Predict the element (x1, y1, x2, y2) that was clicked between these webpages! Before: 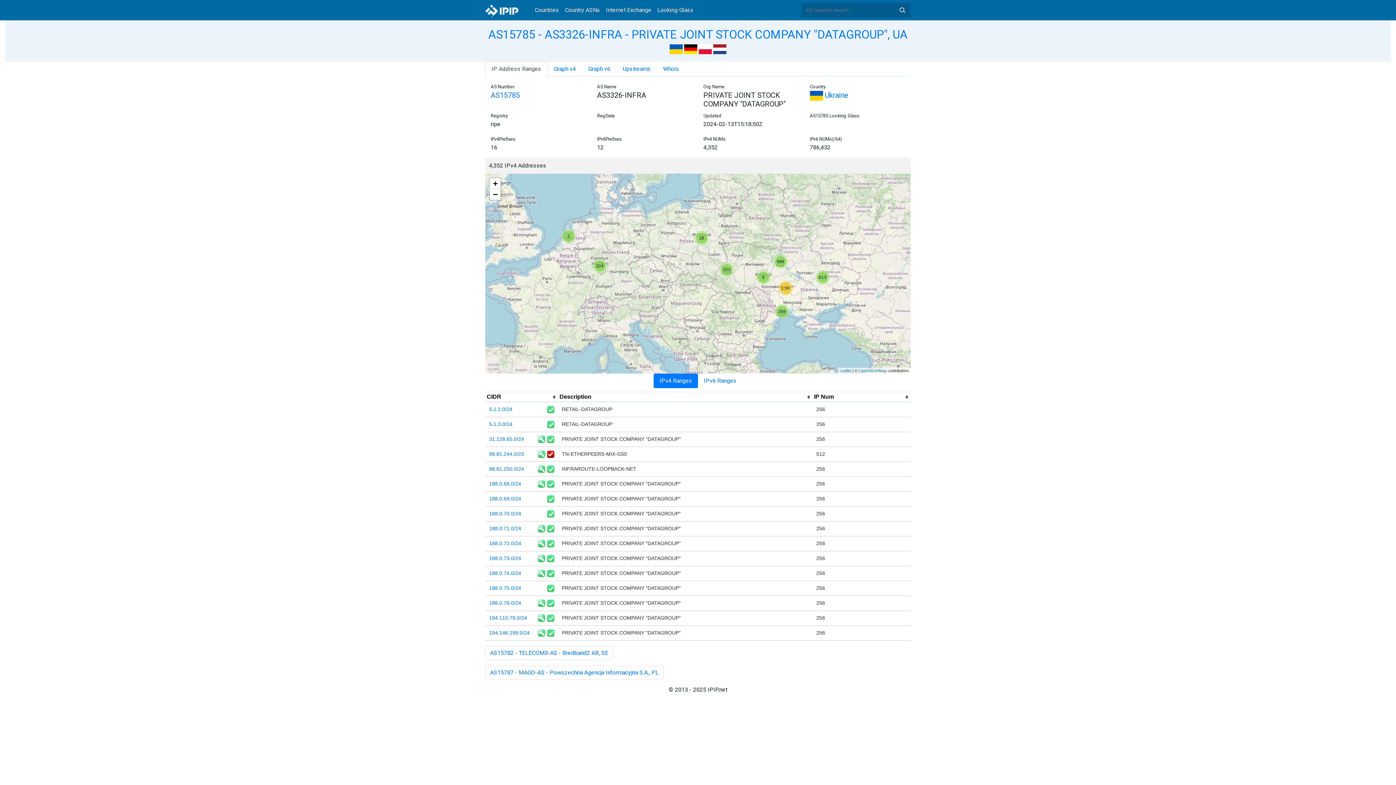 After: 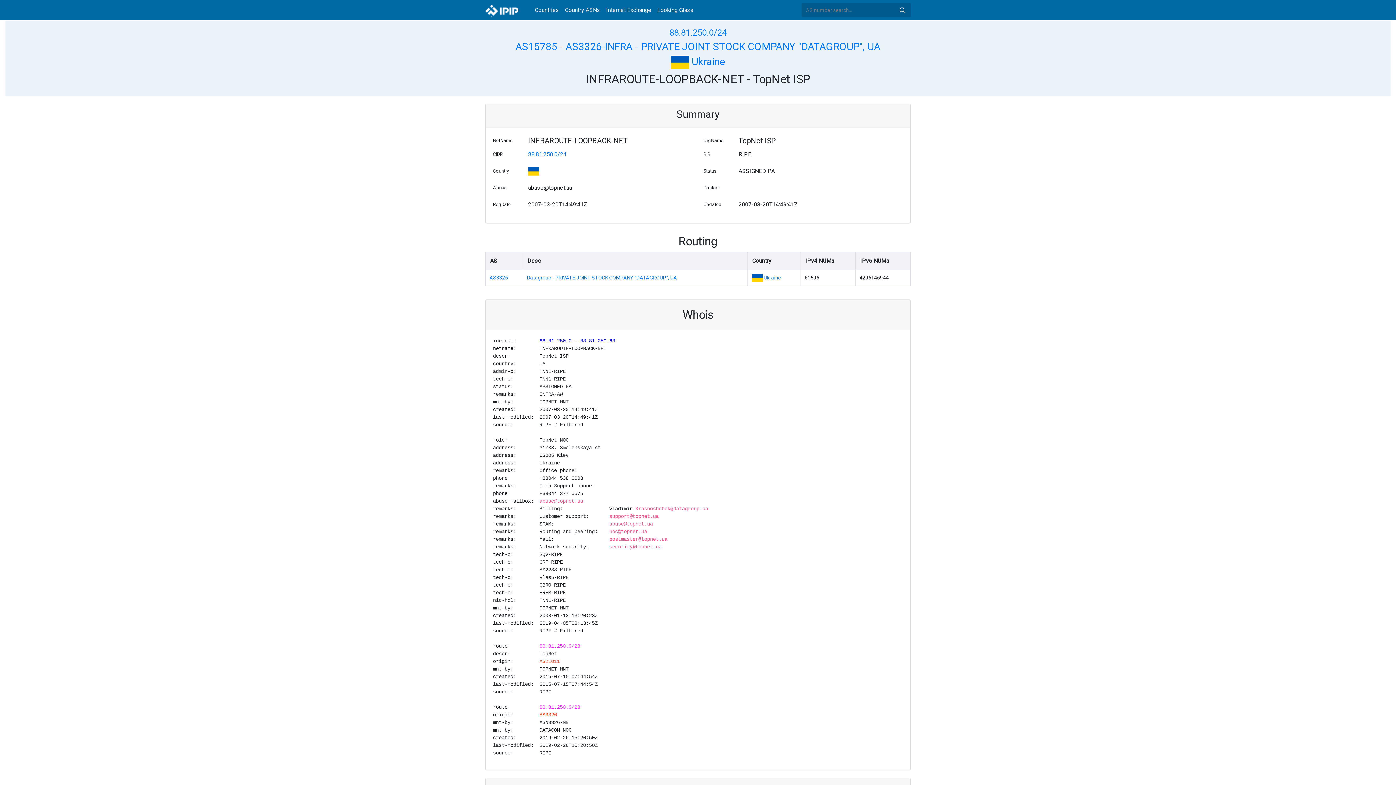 Action: label: 88.81.250.0/24 bbox: (489, 466, 524, 472)